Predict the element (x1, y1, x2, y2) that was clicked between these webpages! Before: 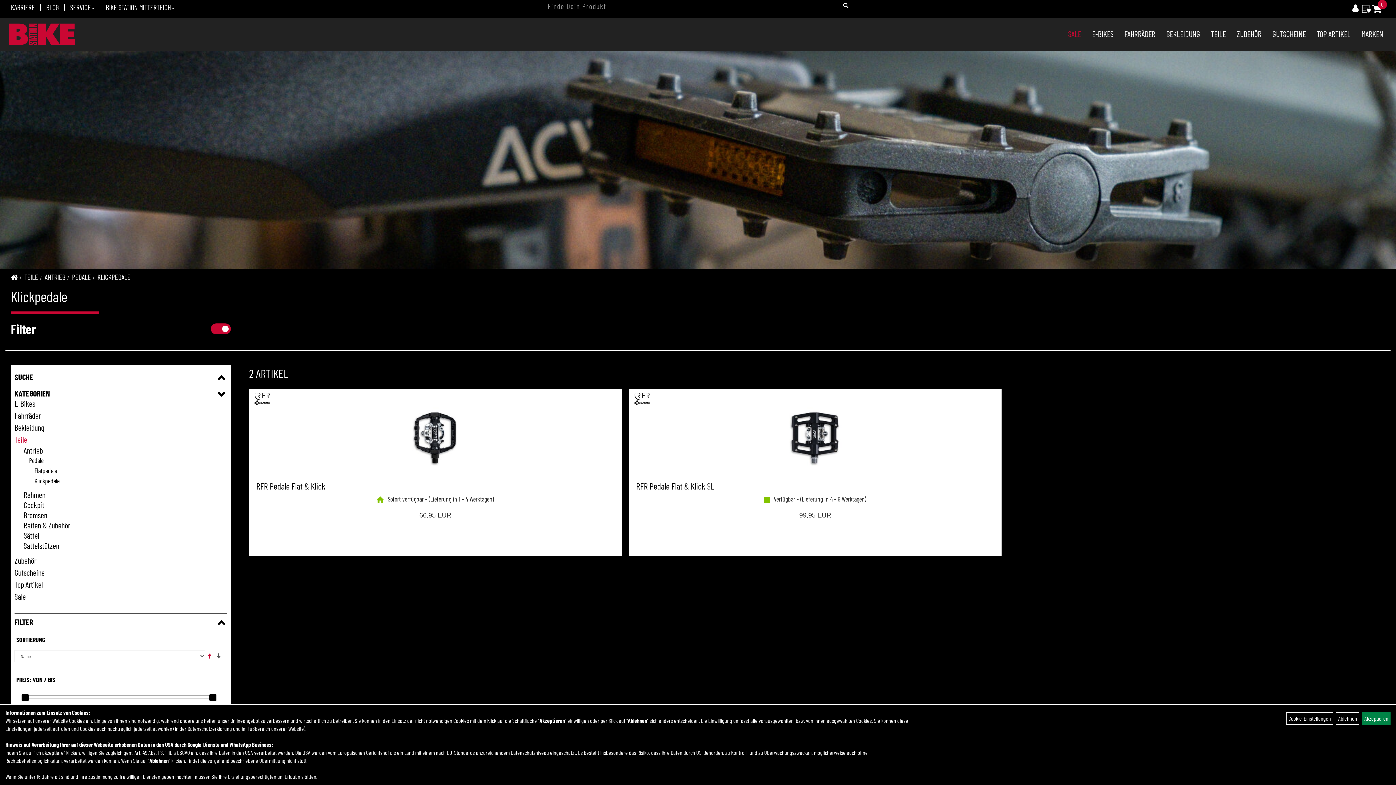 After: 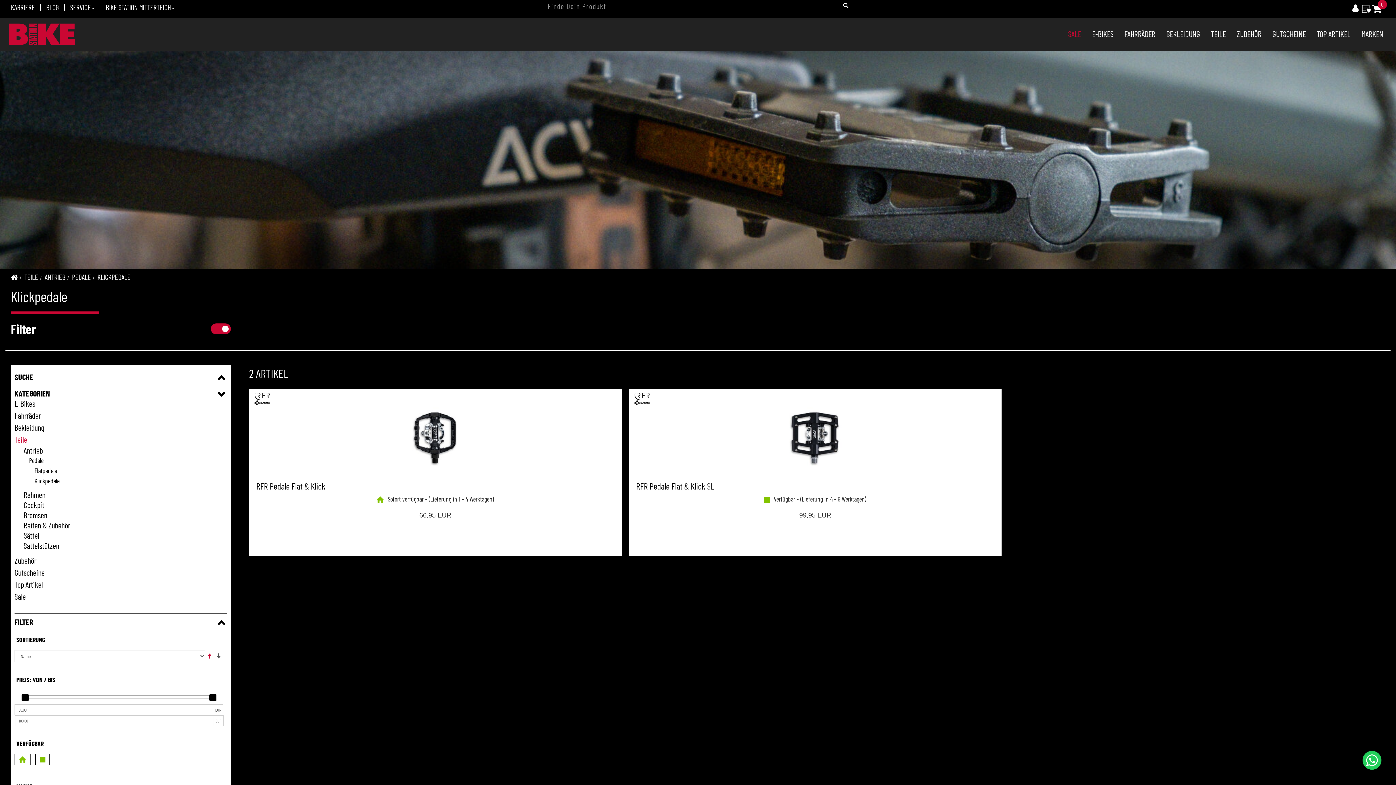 Action: bbox: (1336, 712, 1359, 725) label: Ablehnen